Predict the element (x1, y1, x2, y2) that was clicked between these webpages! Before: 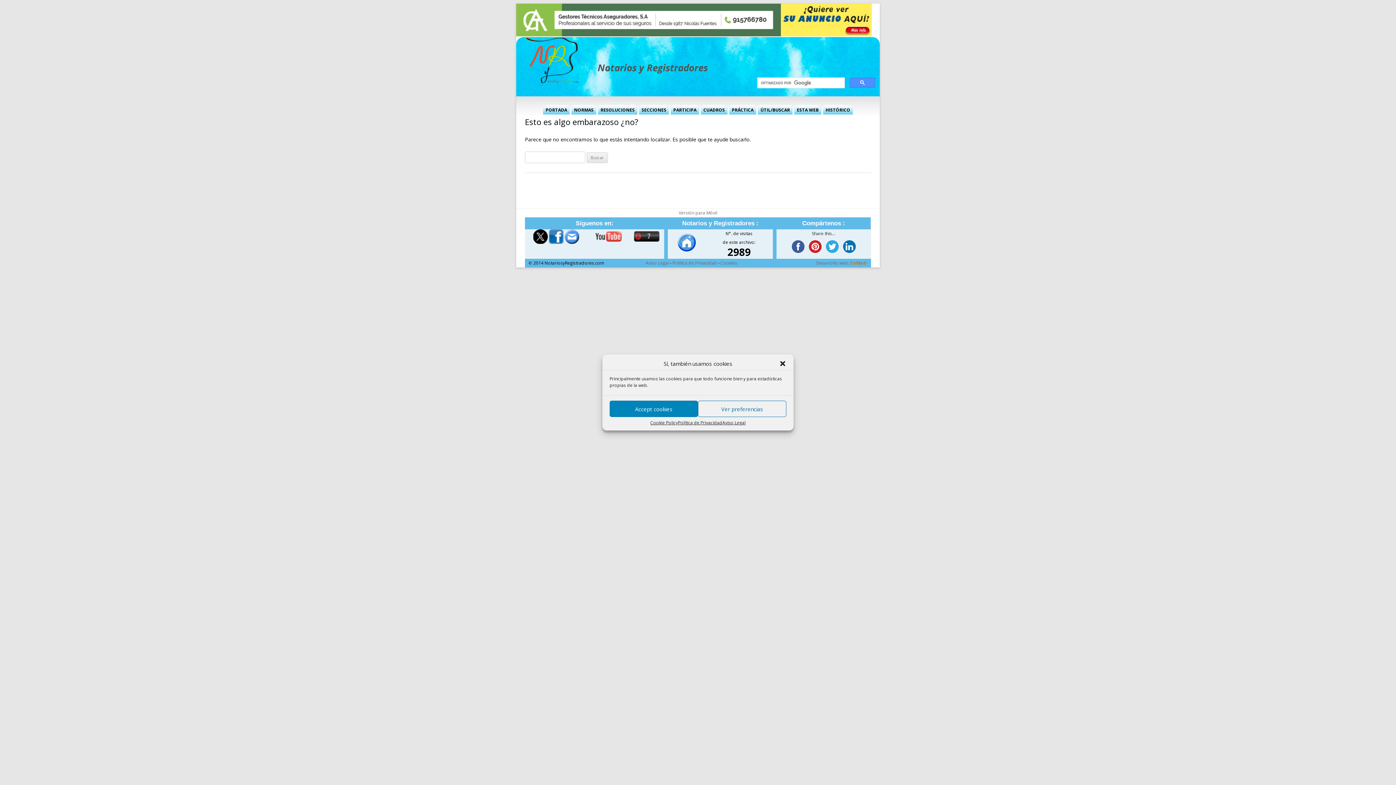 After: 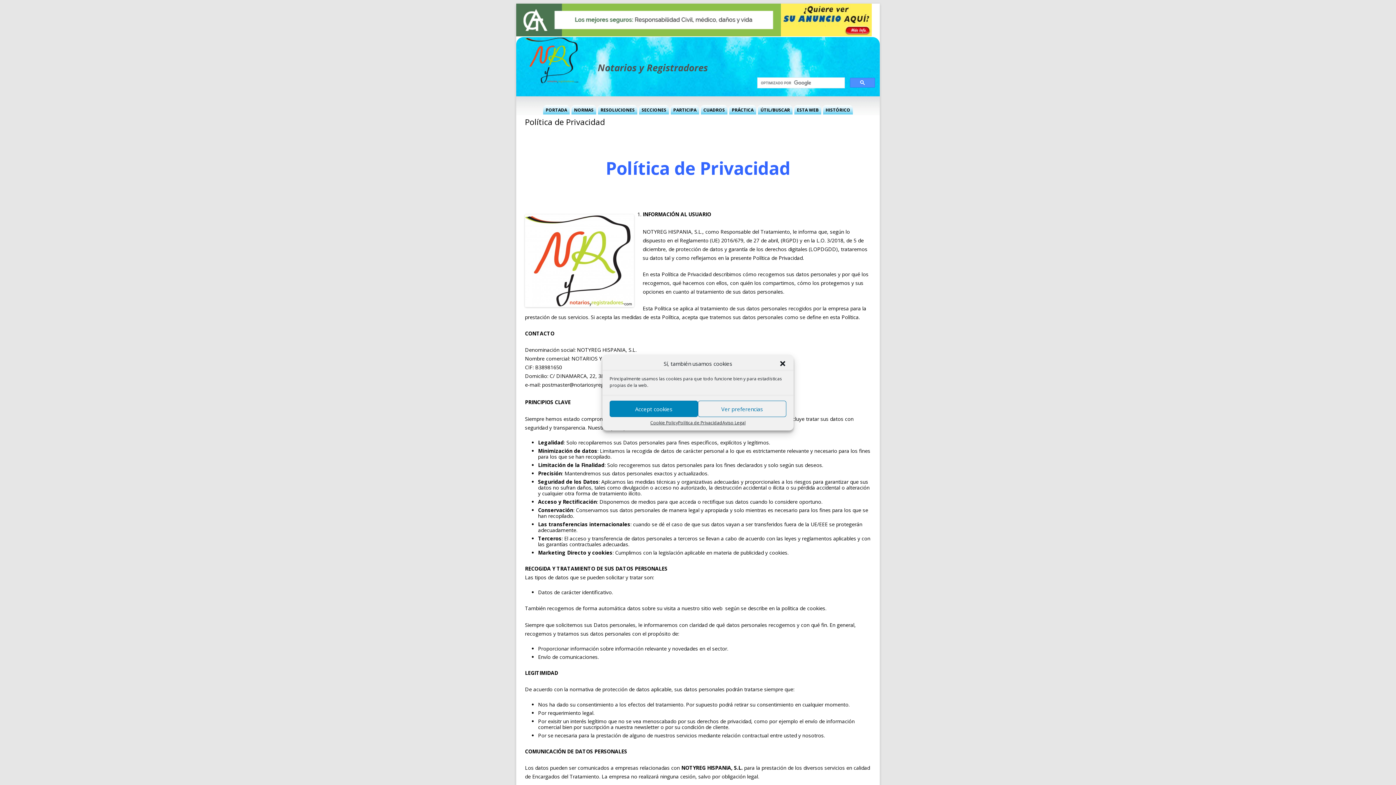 Action: label: Política de Privacidad bbox: (672, 260, 717, 266)